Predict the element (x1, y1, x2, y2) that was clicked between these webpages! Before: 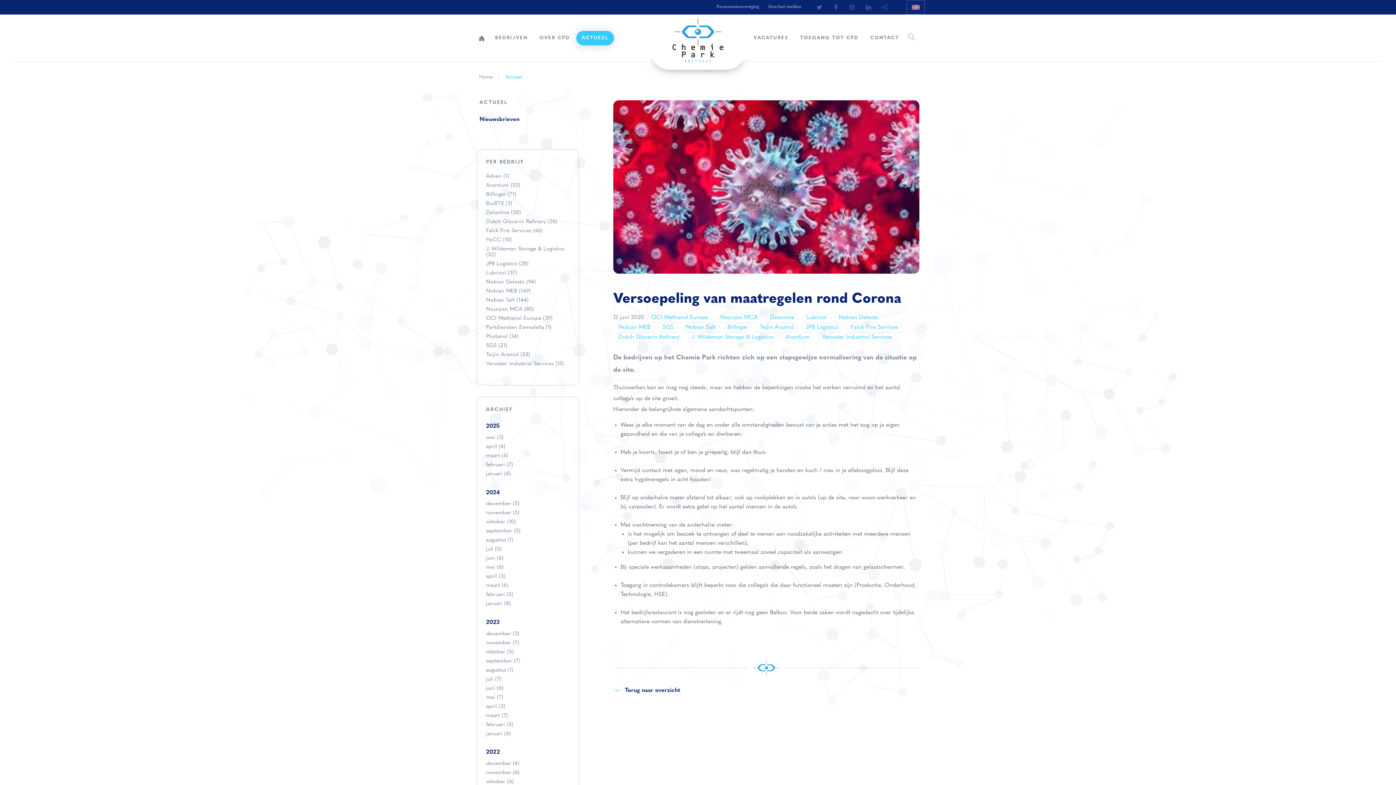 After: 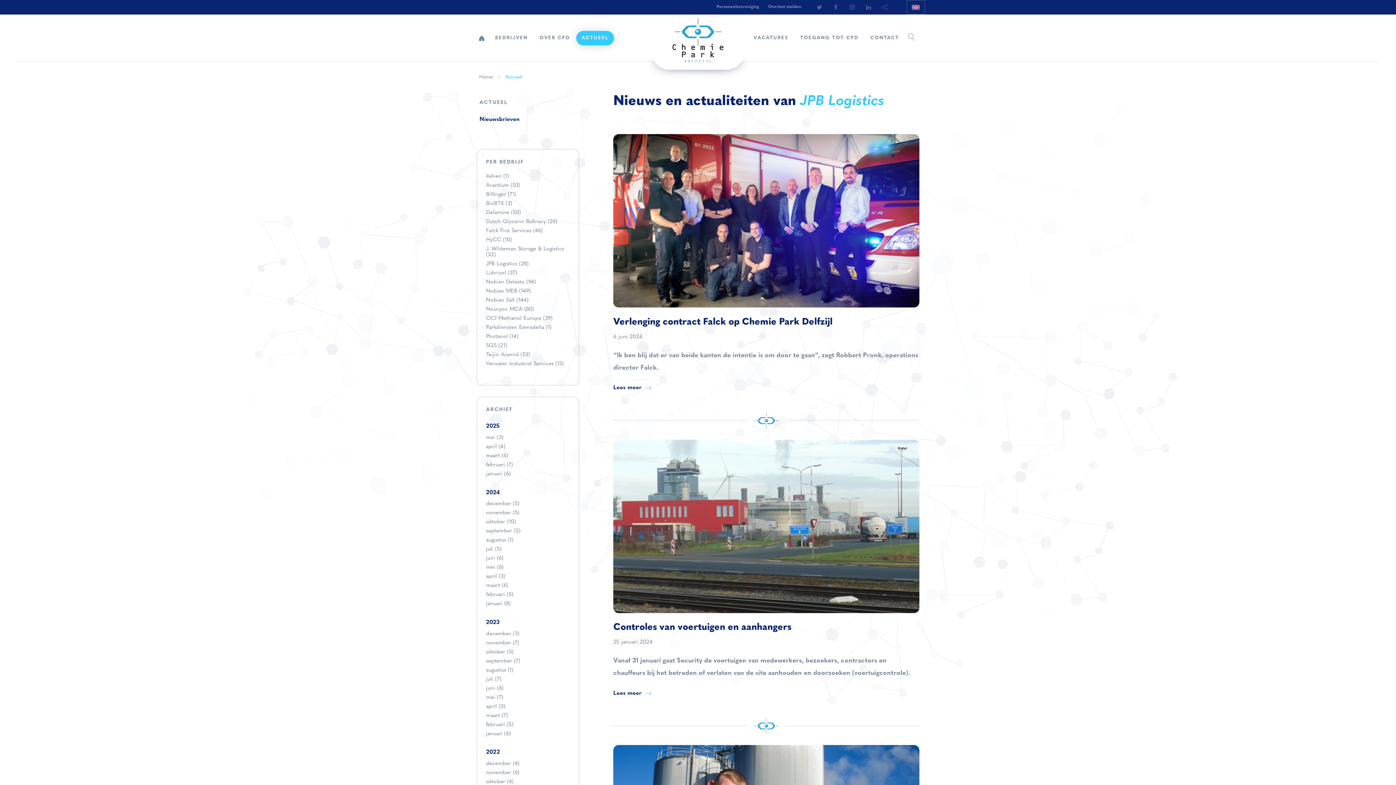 Action: label: JPB Logistics (28) bbox: (486, 259, 569, 269)